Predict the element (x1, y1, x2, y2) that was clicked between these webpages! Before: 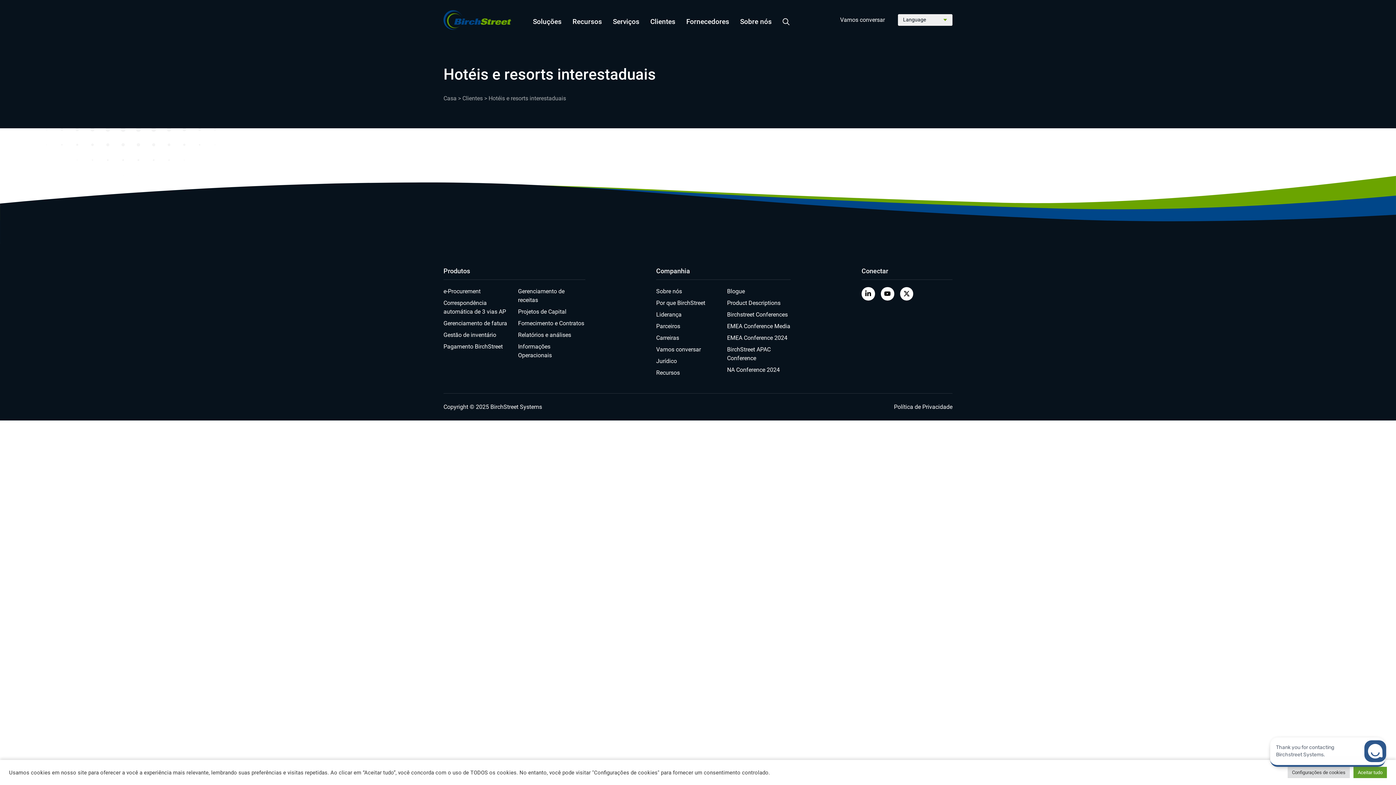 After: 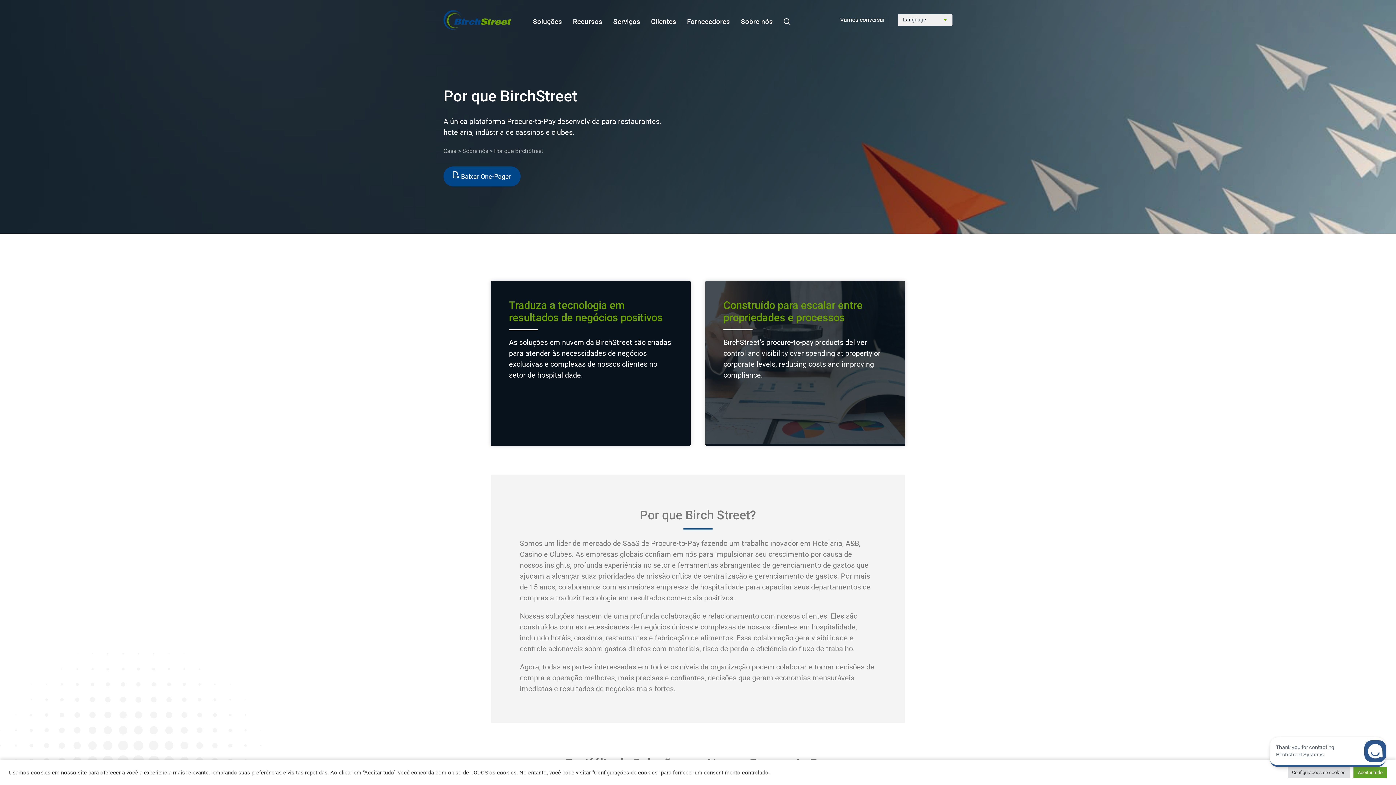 Action: bbox: (656, 299, 705, 306) label: Por que BirchStreet